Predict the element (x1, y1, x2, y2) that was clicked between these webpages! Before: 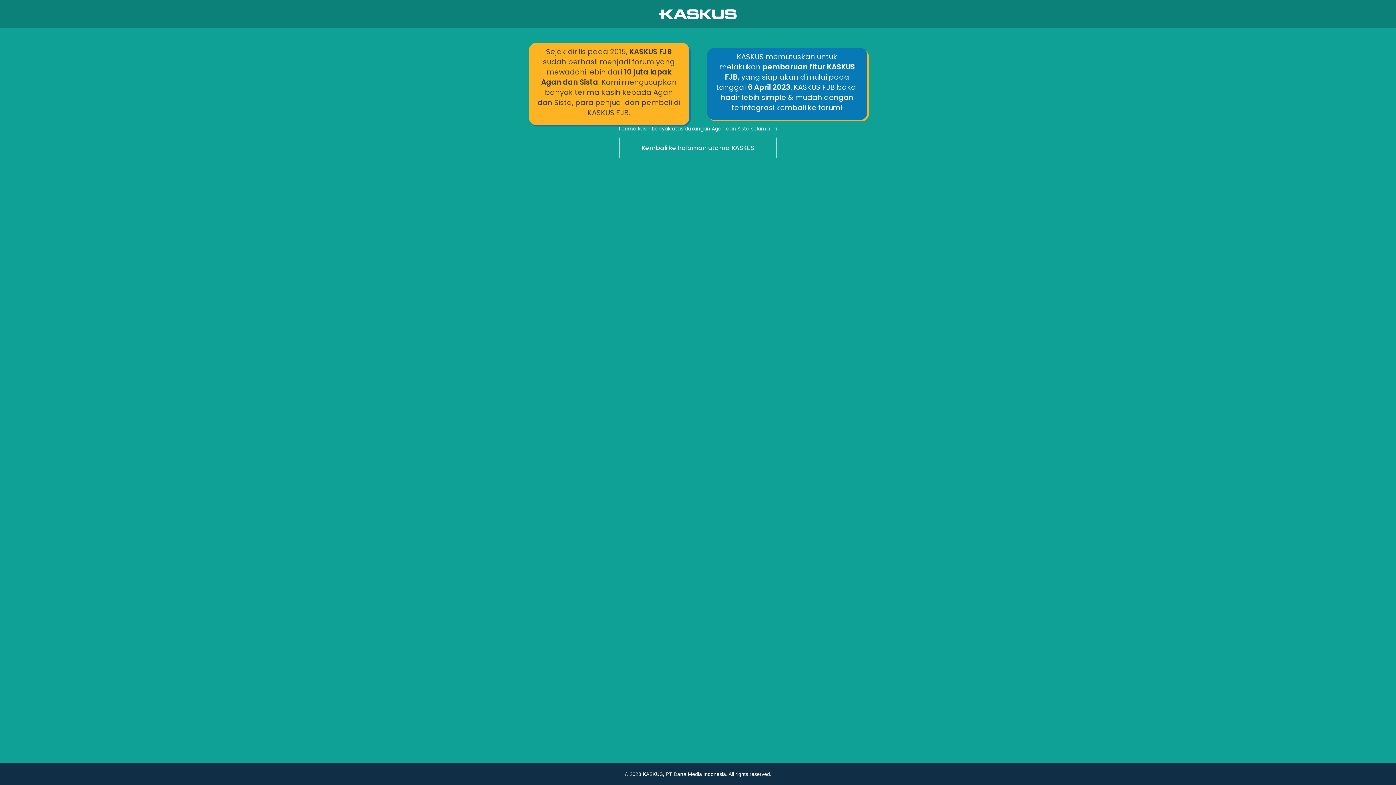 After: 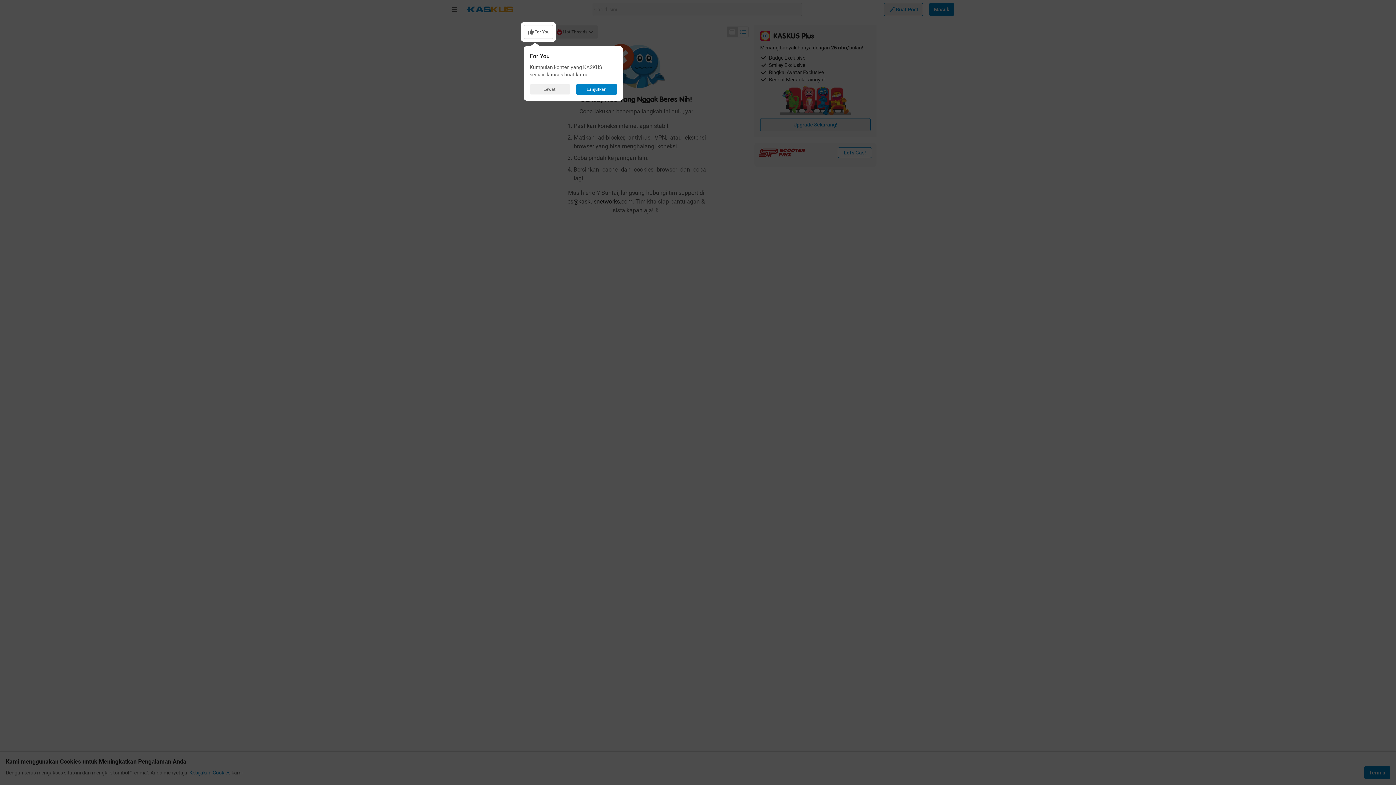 Action: bbox: (0, 136, 1396, 160) label: Kembali ke halaman utama KASKUS